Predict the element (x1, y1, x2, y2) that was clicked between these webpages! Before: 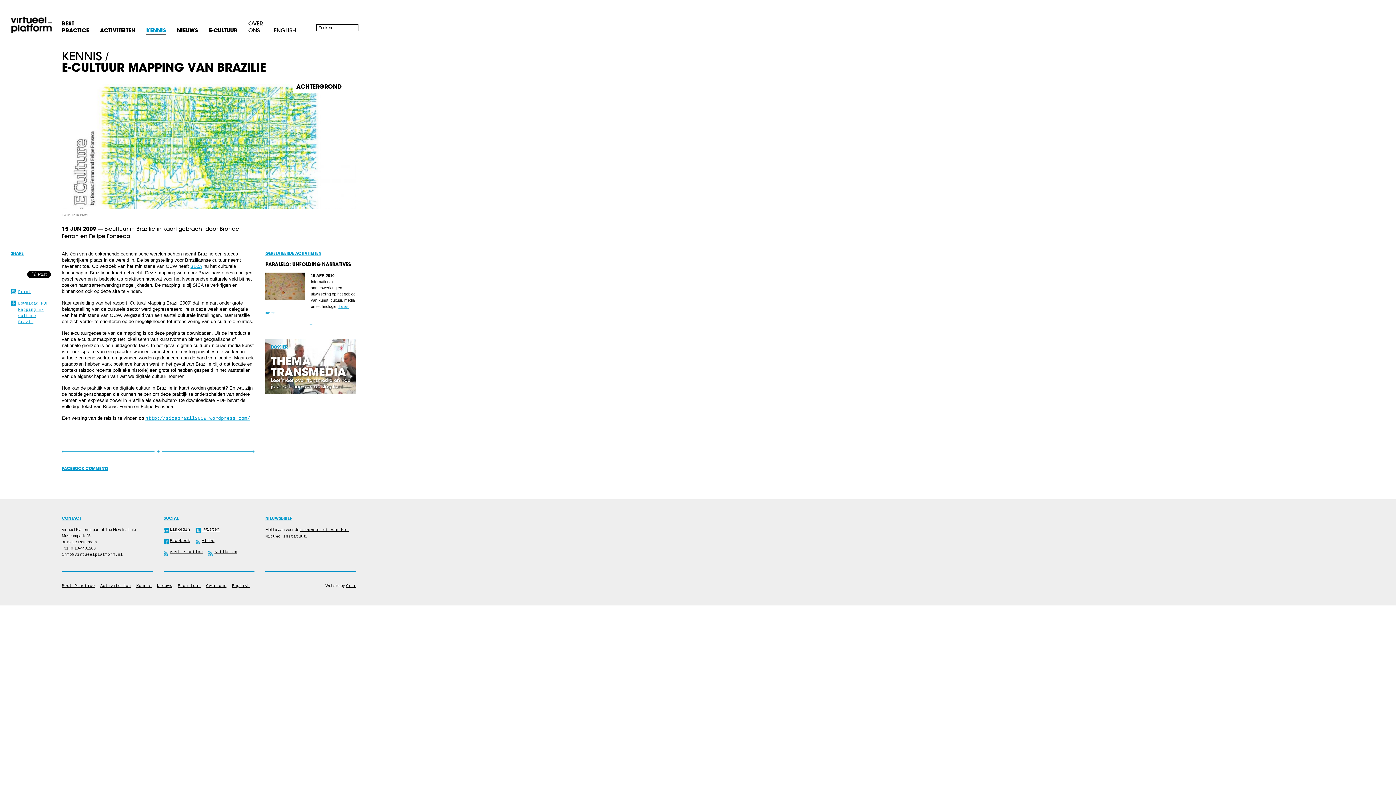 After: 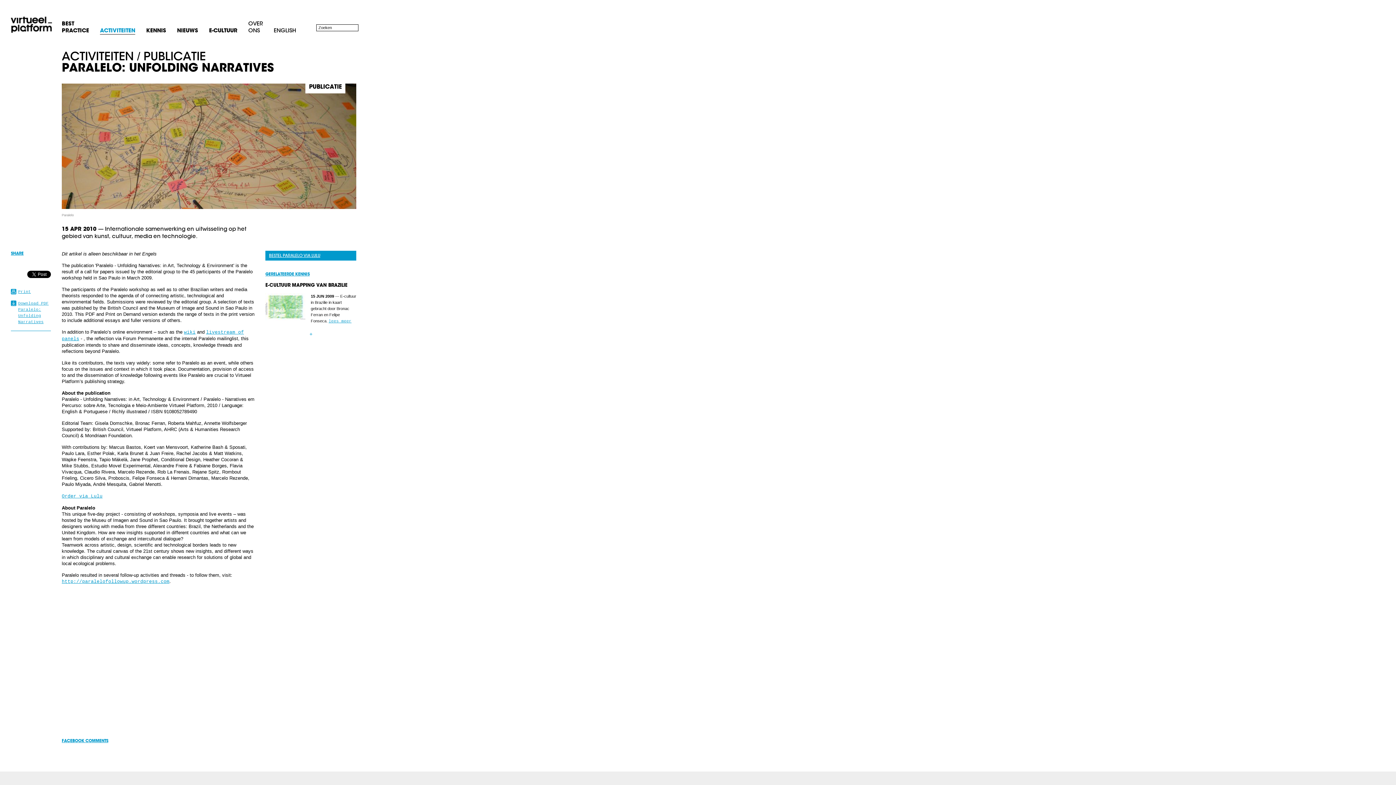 Action: label: PARALELO: UNFOLDING NARRATIVES

15 APR 2010 — Internationale samenwerking en uitwisseling op het gebied van kunst, cultuur, media en technologie. lees meer bbox: (265, 261, 356, 316)